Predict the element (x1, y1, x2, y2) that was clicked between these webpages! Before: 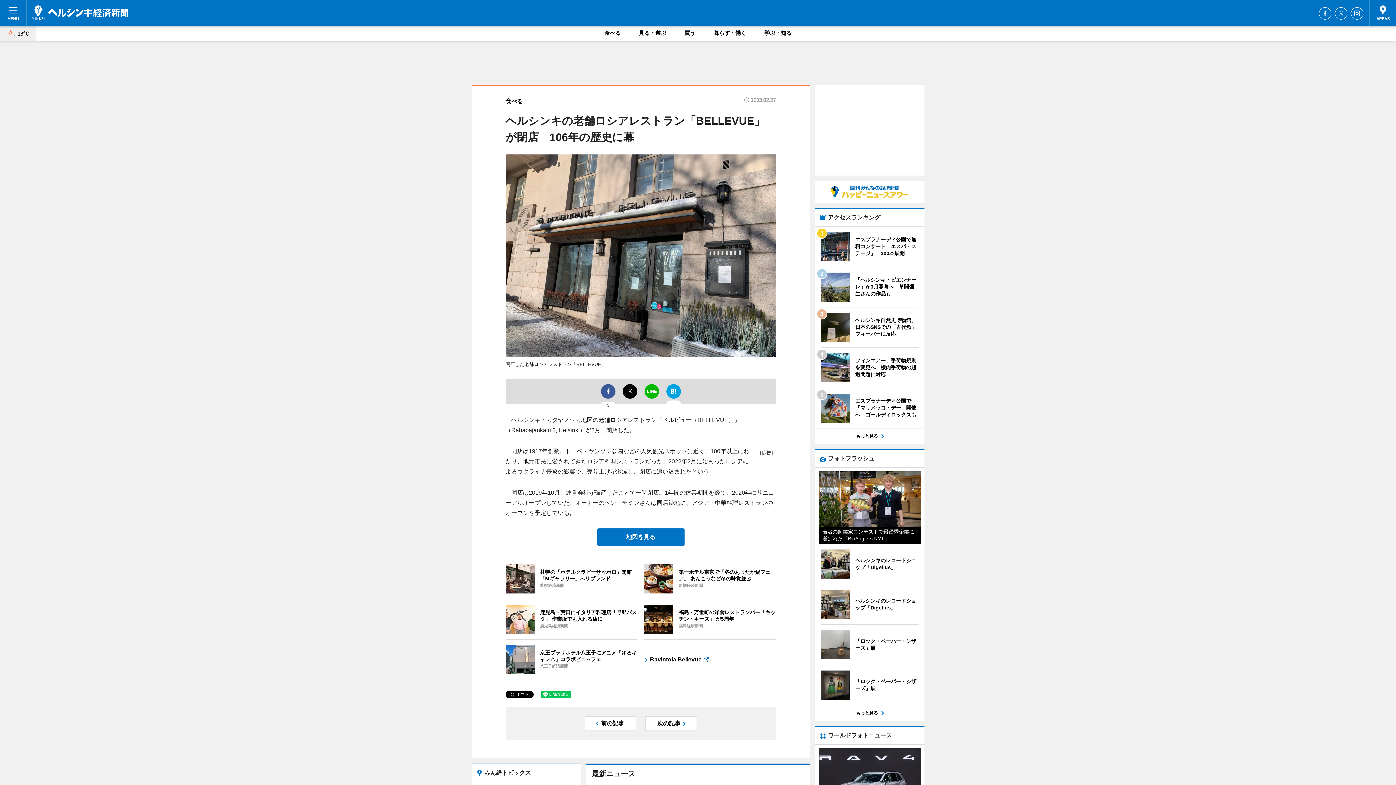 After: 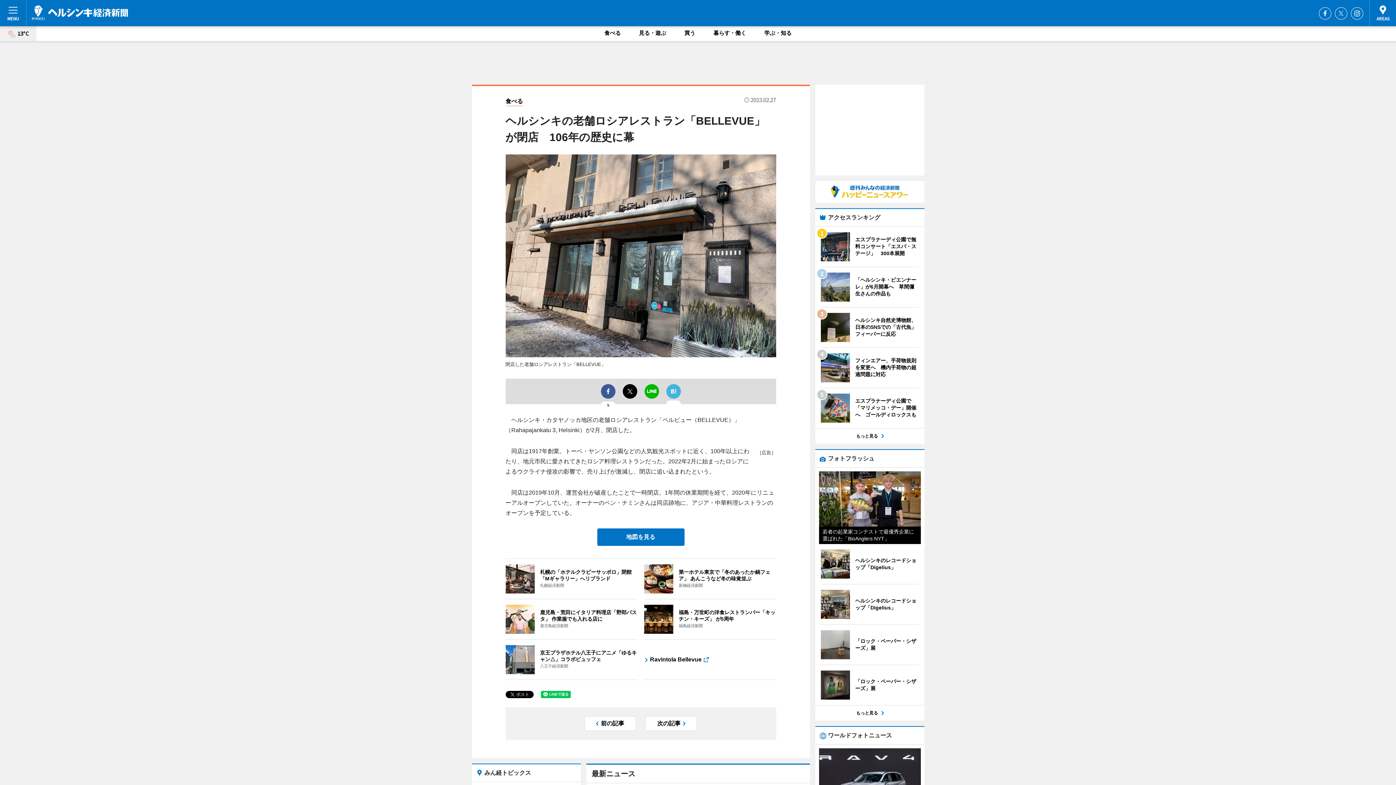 Action: bbox: (666, 384, 680, 398)